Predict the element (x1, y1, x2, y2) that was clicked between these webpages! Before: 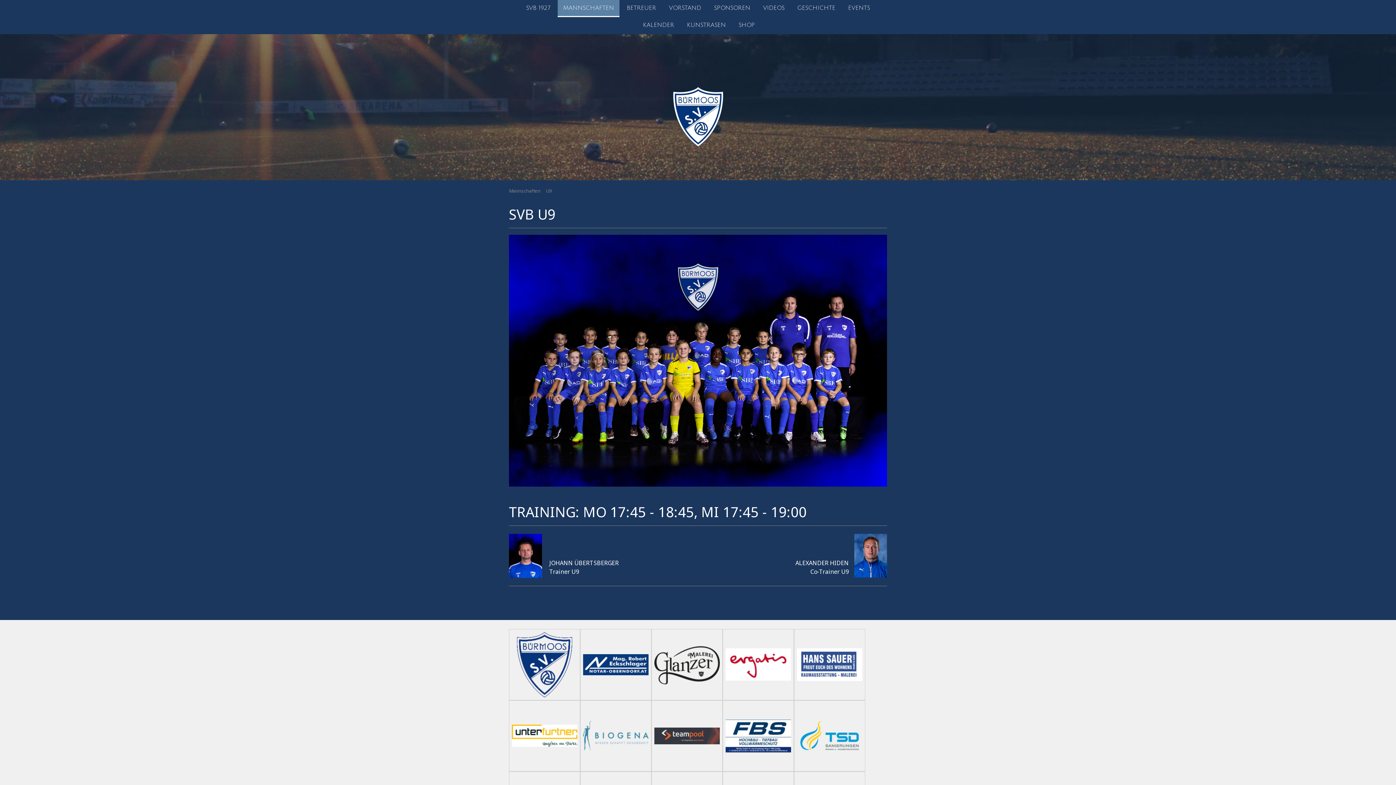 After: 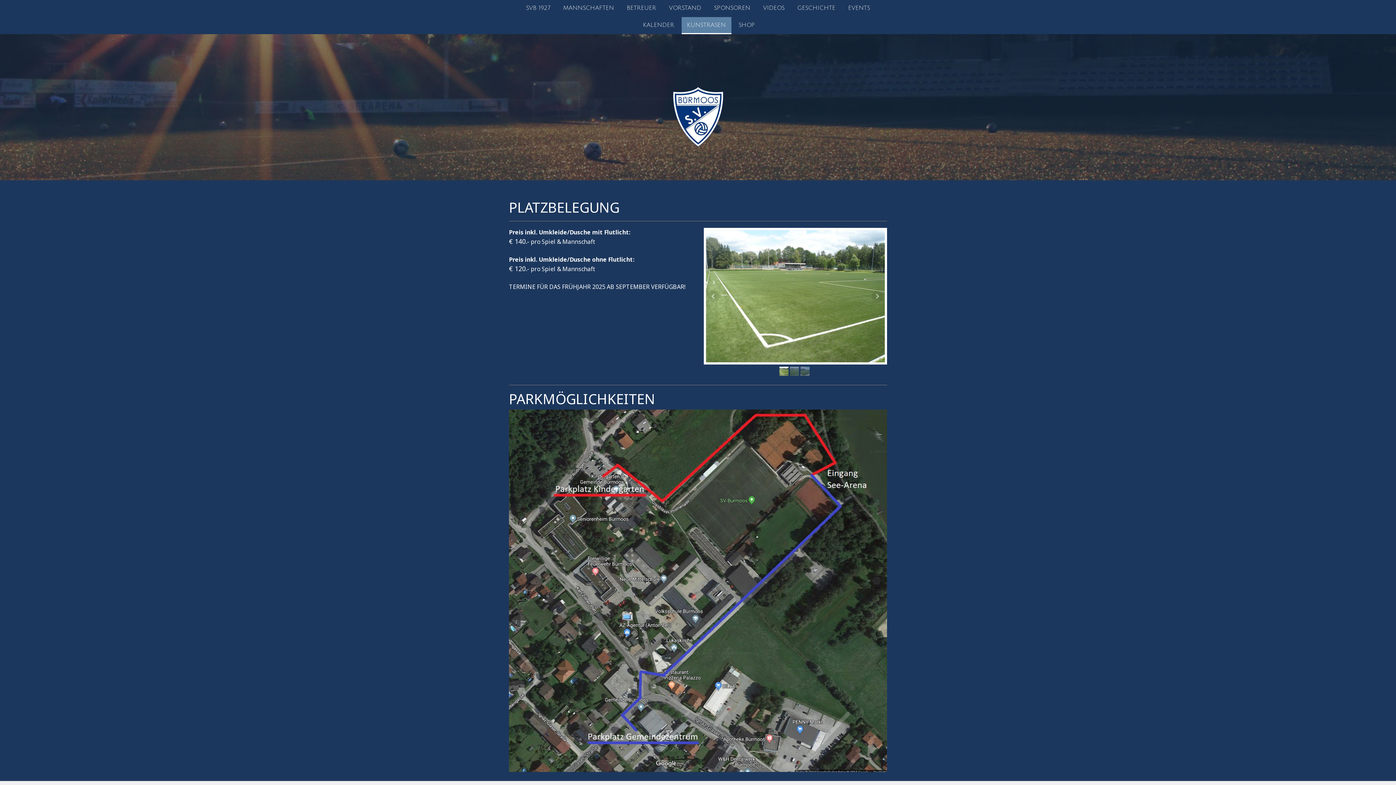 Action: bbox: (681, 17, 731, 34) label: KUNSTRASEN